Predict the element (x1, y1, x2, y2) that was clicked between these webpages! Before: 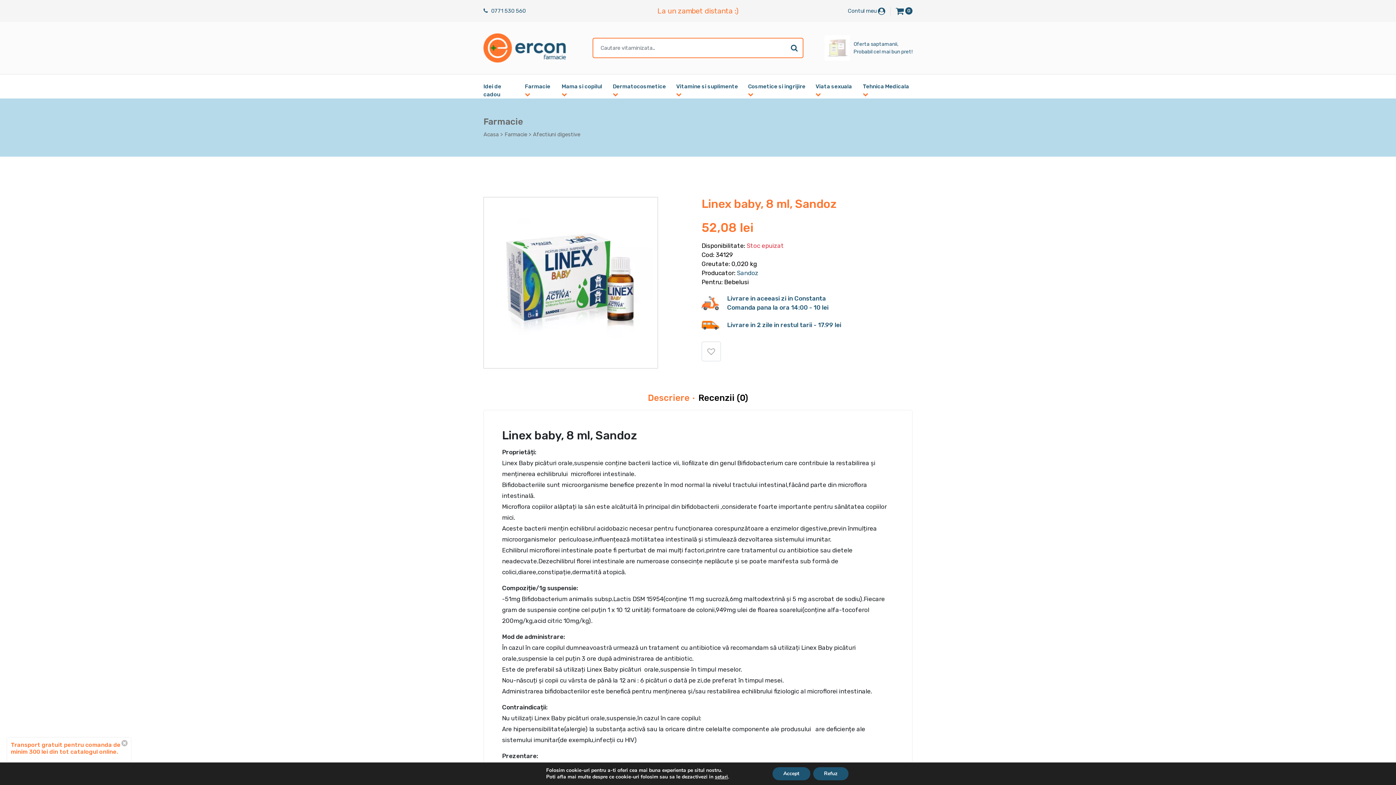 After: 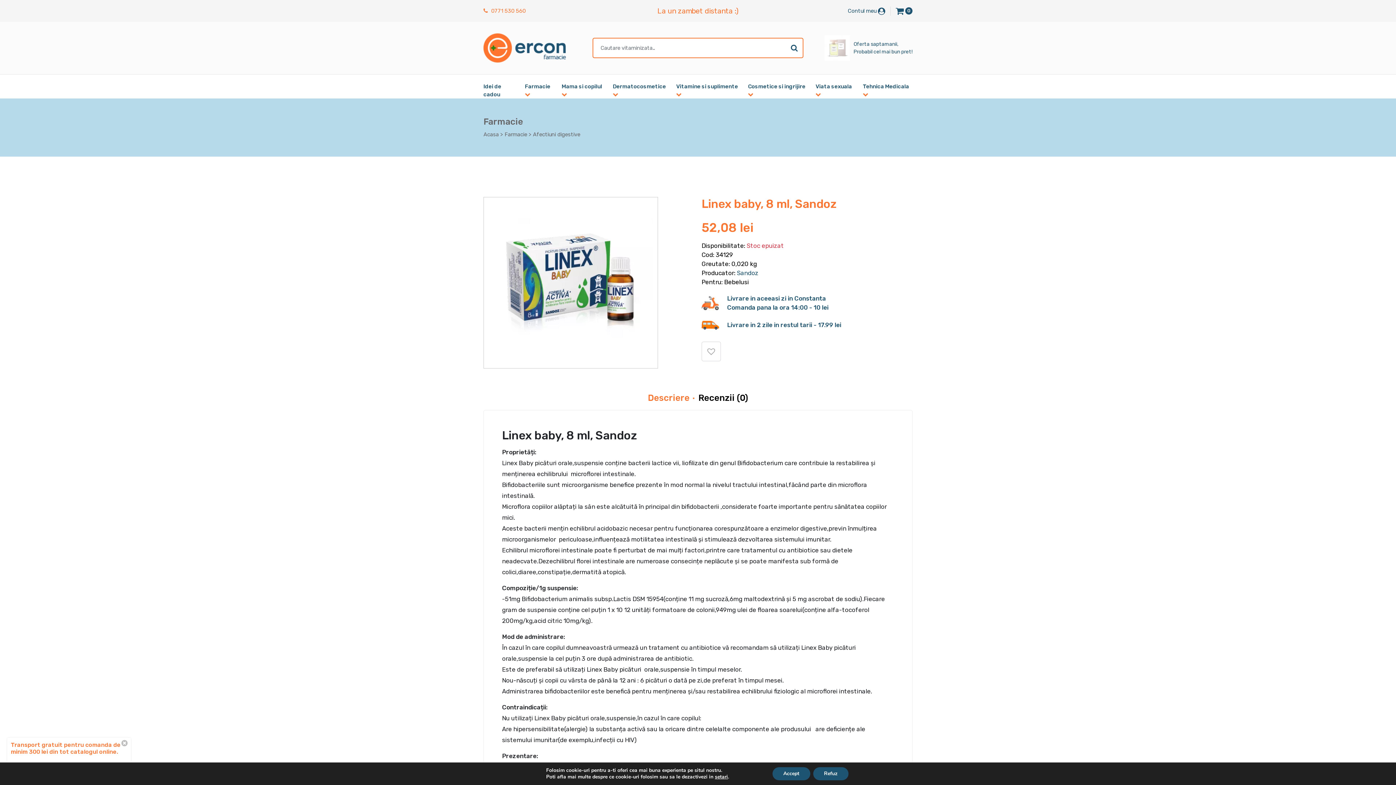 Action: bbox: (483, 7, 525, 14) label:  0771 530 560